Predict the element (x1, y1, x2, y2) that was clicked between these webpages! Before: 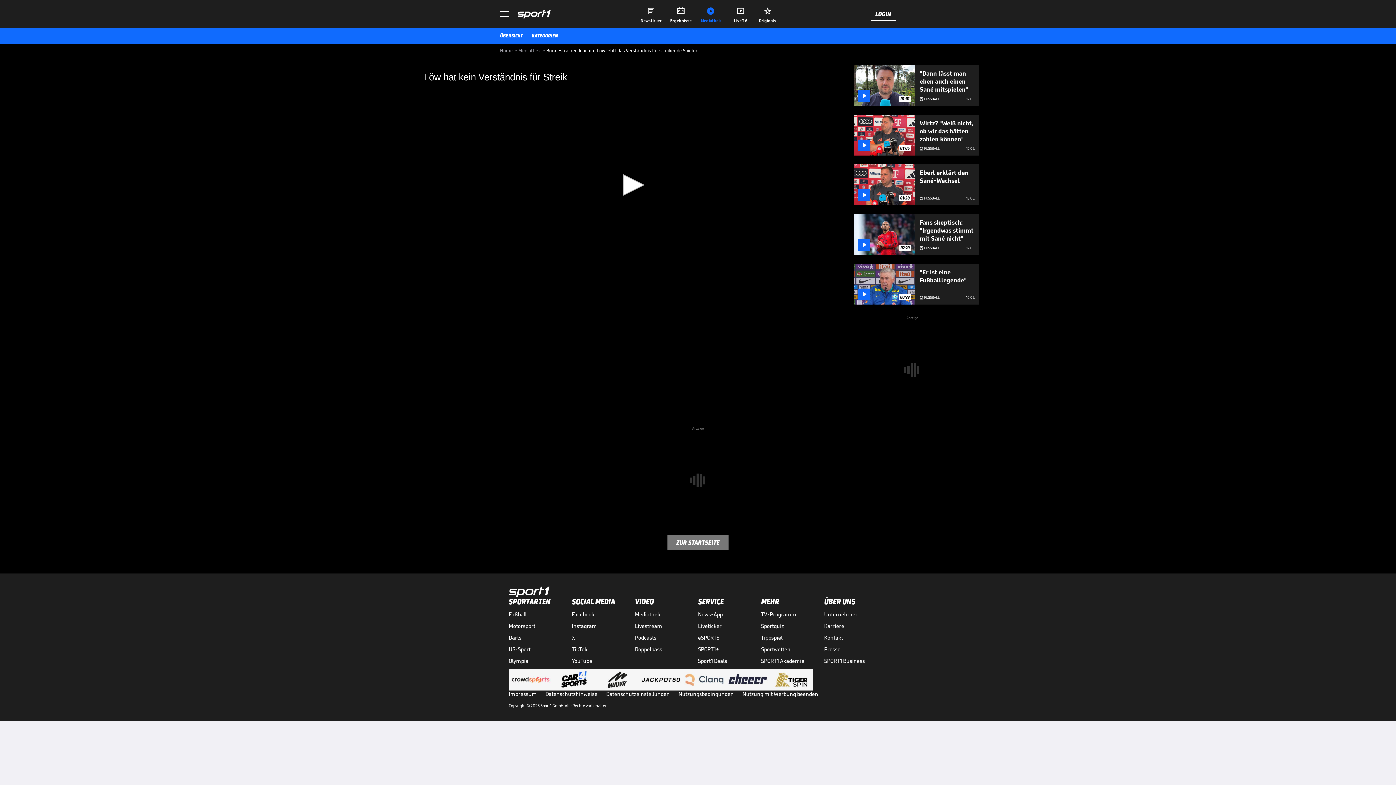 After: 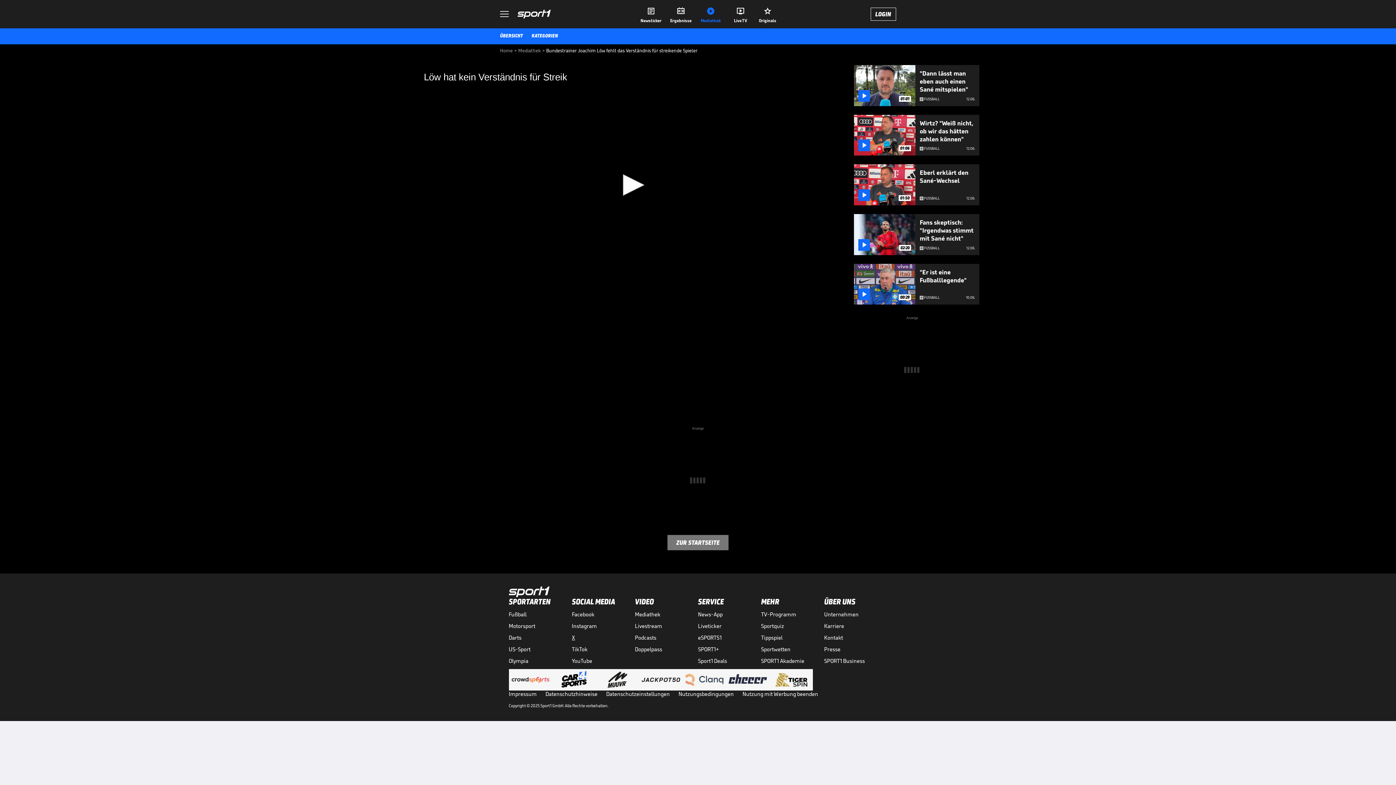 Action: bbox: (572, 634, 635, 641) label: X